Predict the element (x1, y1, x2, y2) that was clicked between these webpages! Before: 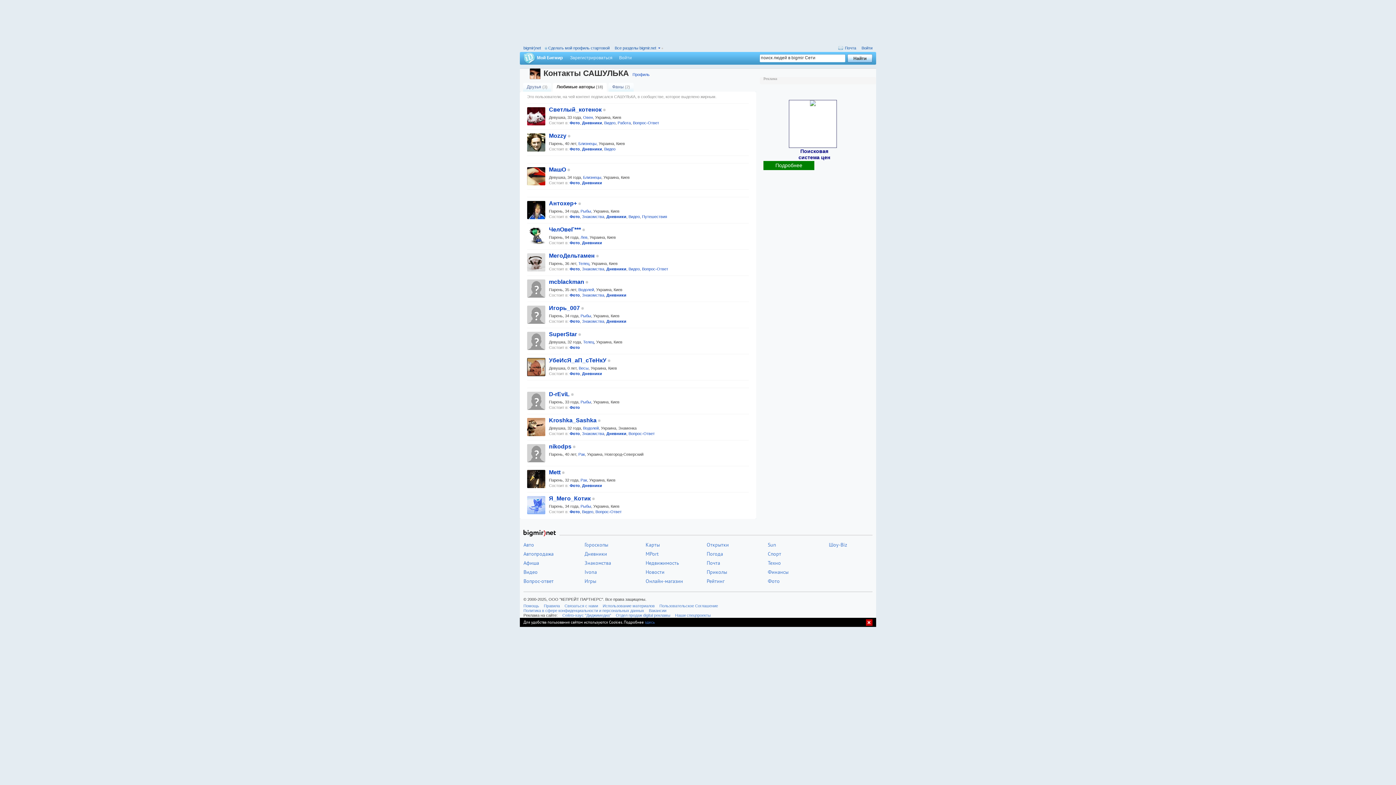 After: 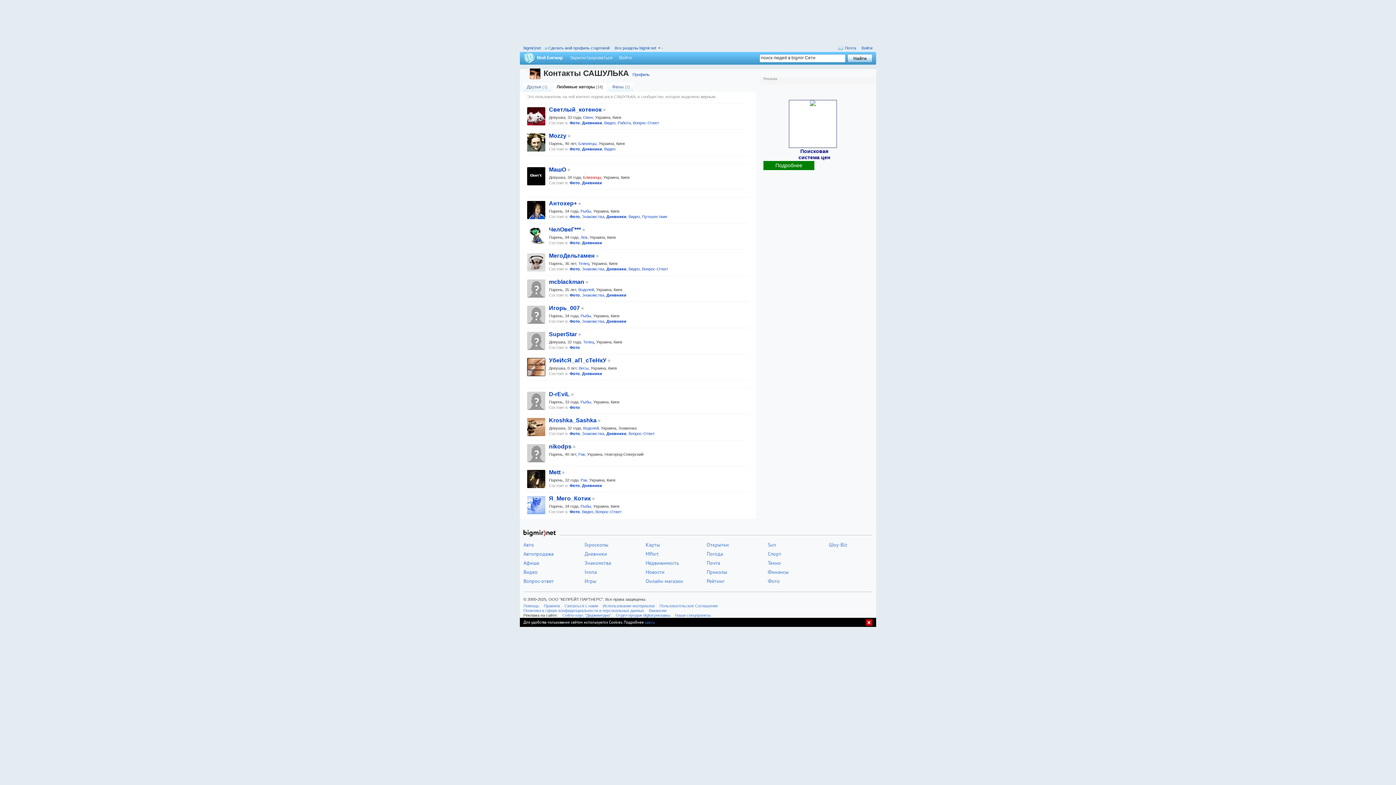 Action: bbox: (583, 175, 601, 179) label: Близнецы